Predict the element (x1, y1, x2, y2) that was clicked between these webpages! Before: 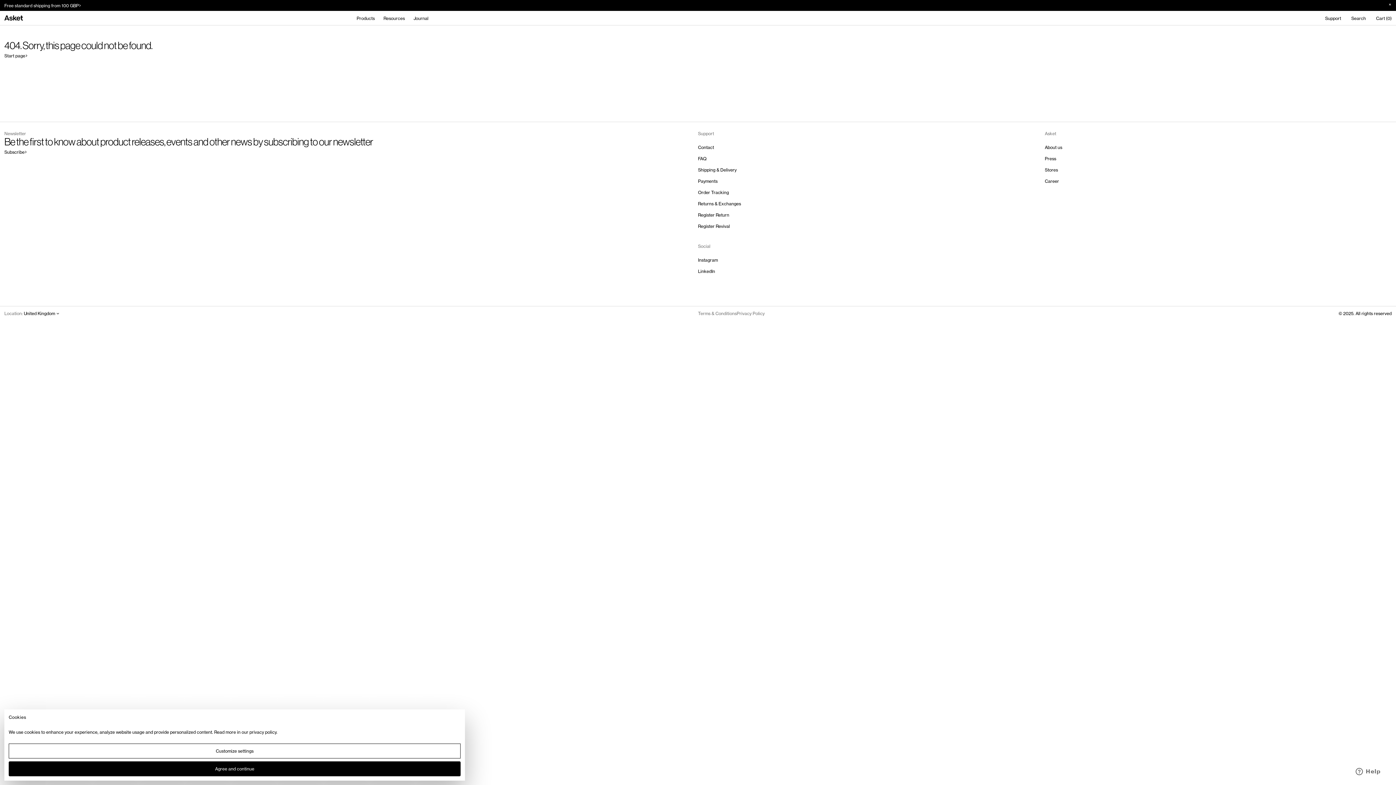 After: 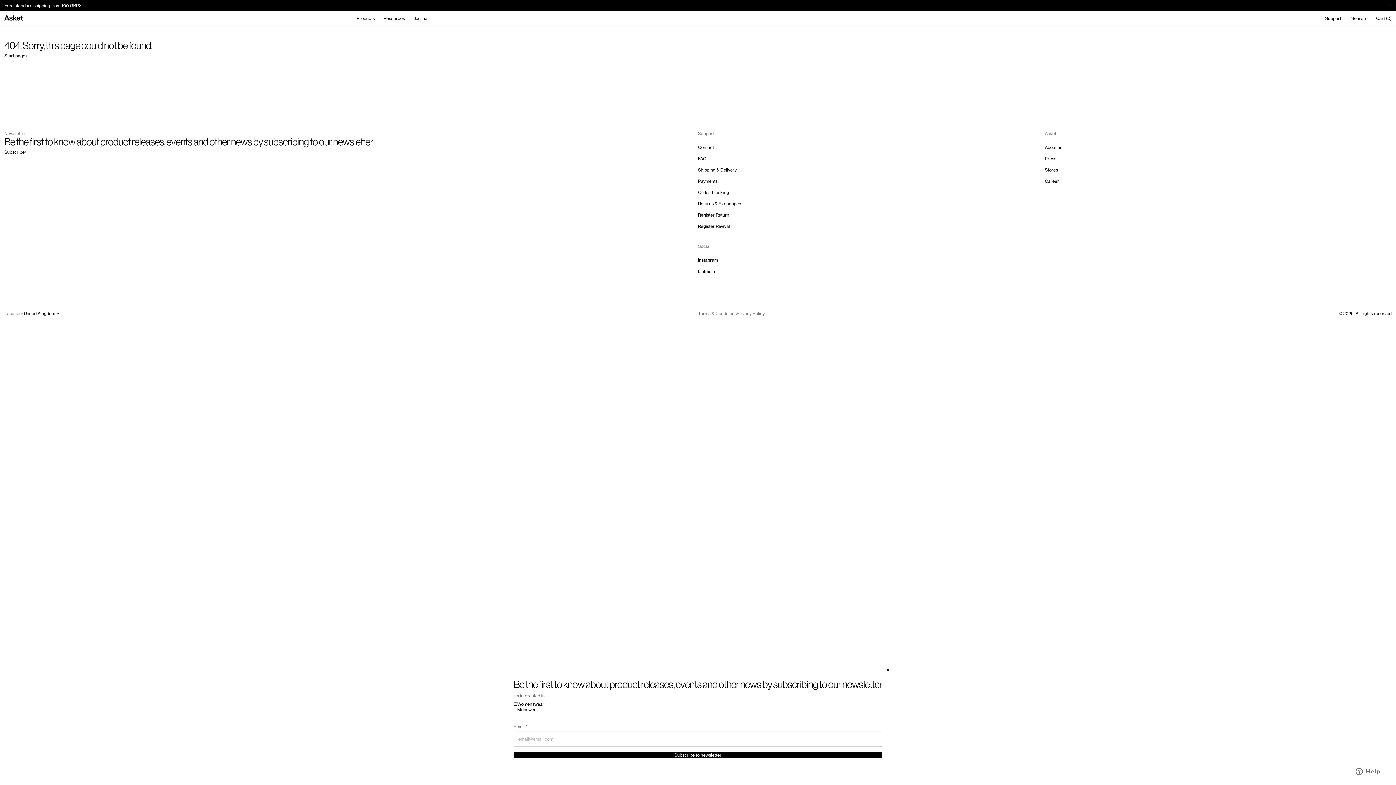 Action: label: Agree and continue bbox: (8, 761, 460, 776)